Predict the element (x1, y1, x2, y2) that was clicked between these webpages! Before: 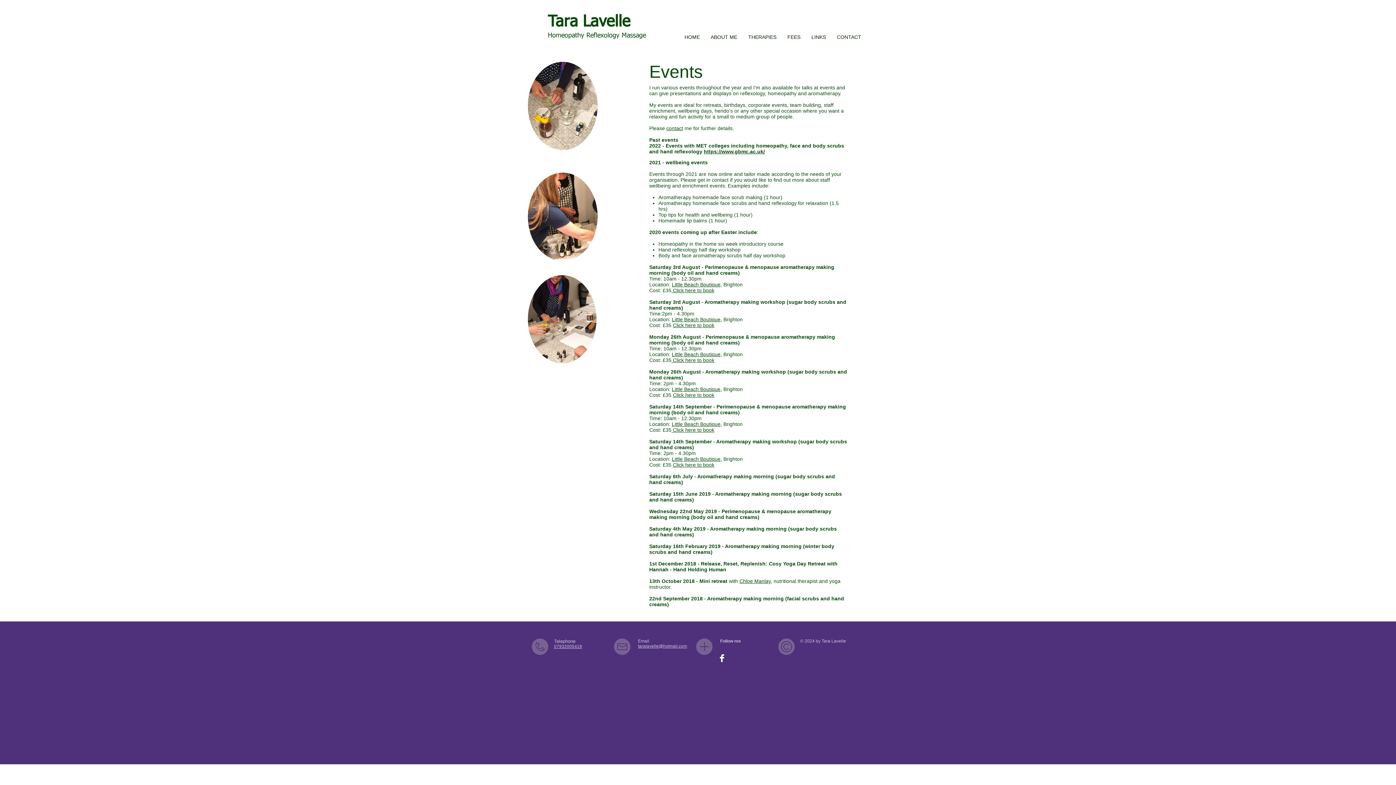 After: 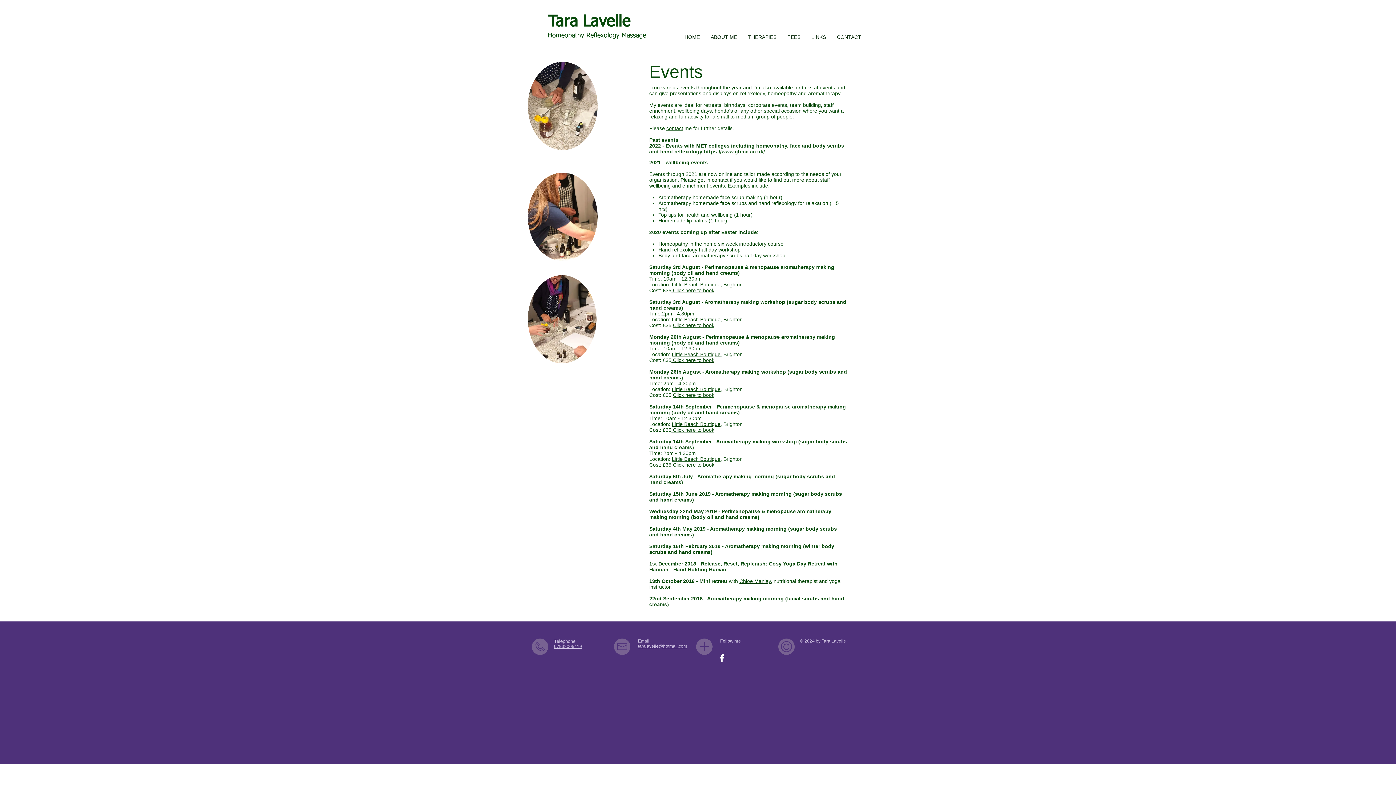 Action: bbox: (672, 386, 720, 392) label: Little Beach Boutique